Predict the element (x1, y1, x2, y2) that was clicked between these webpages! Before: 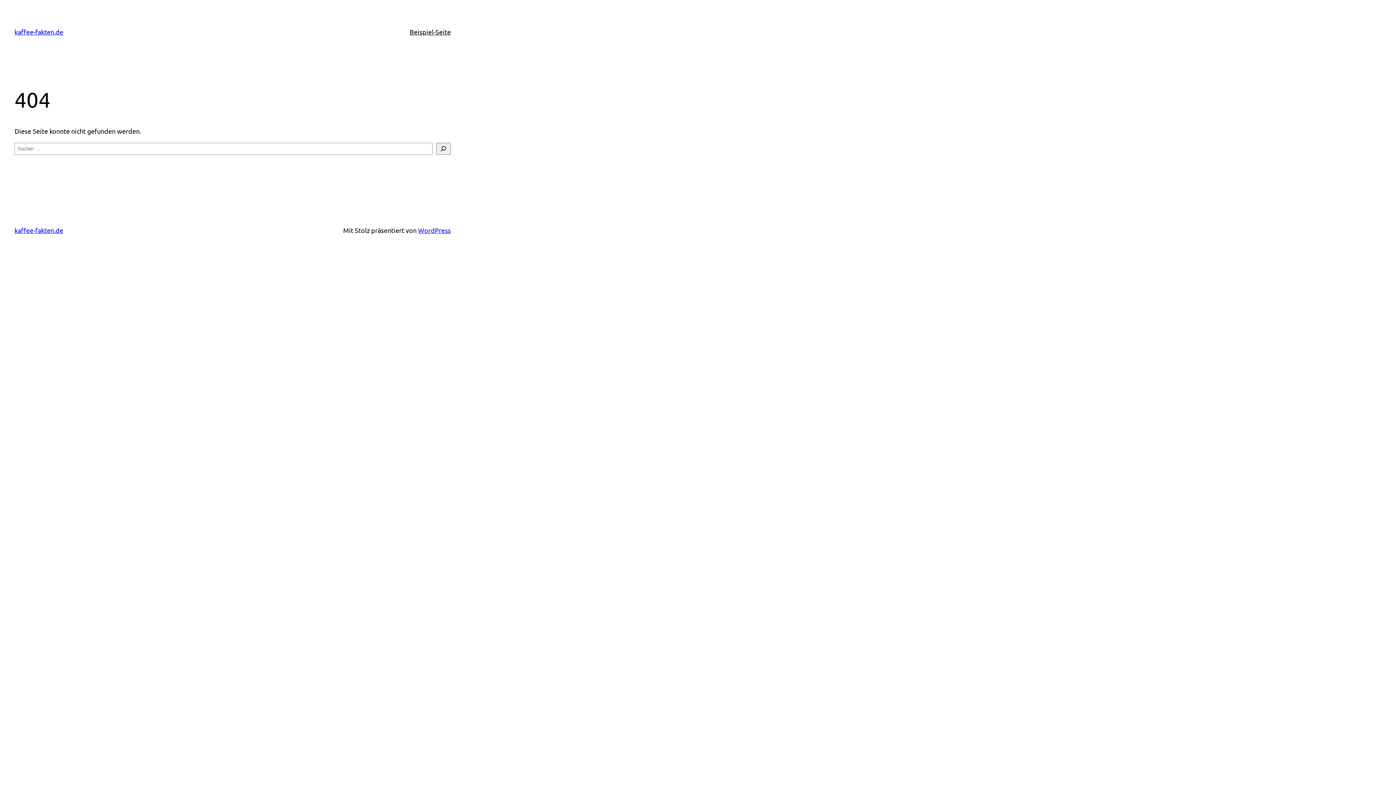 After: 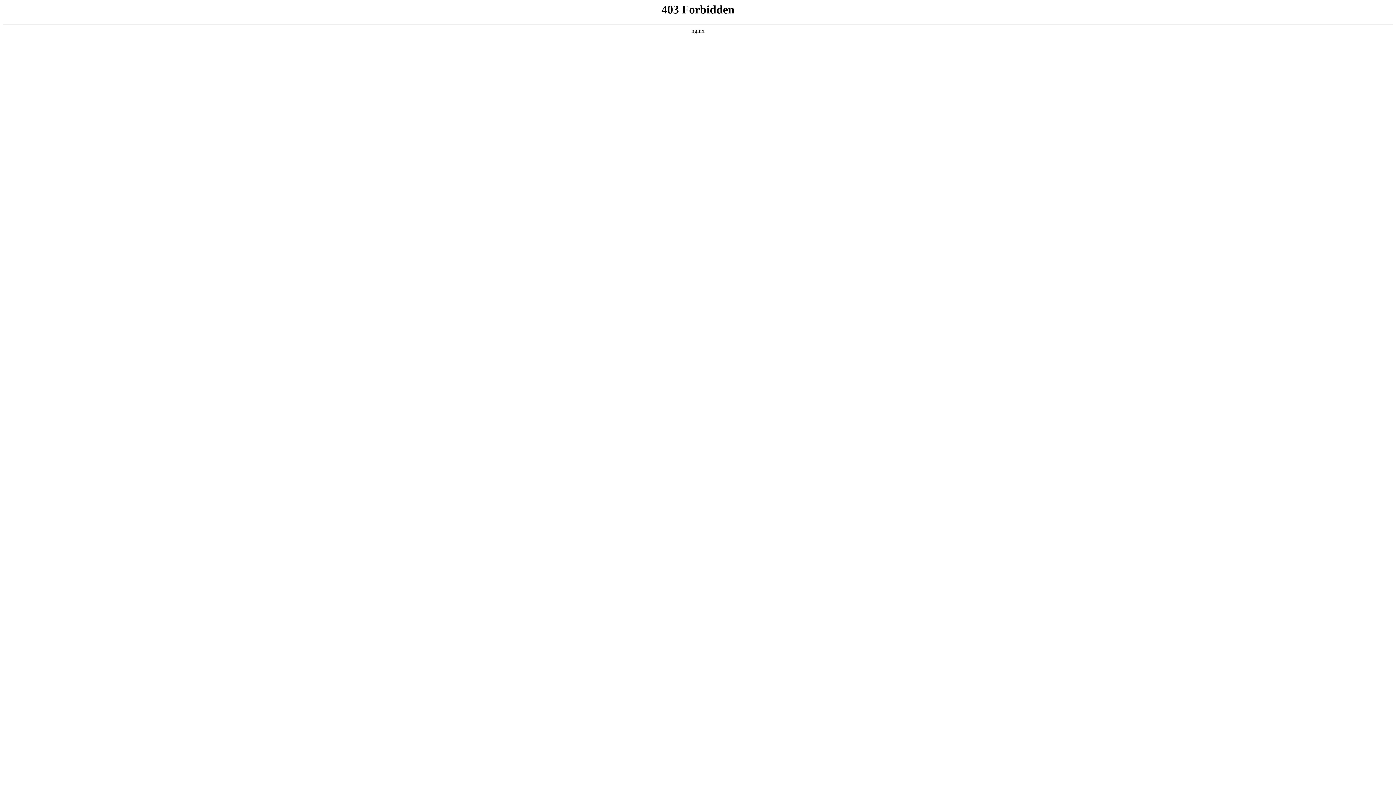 Action: bbox: (418, 226, 450, 234) label: WordPress